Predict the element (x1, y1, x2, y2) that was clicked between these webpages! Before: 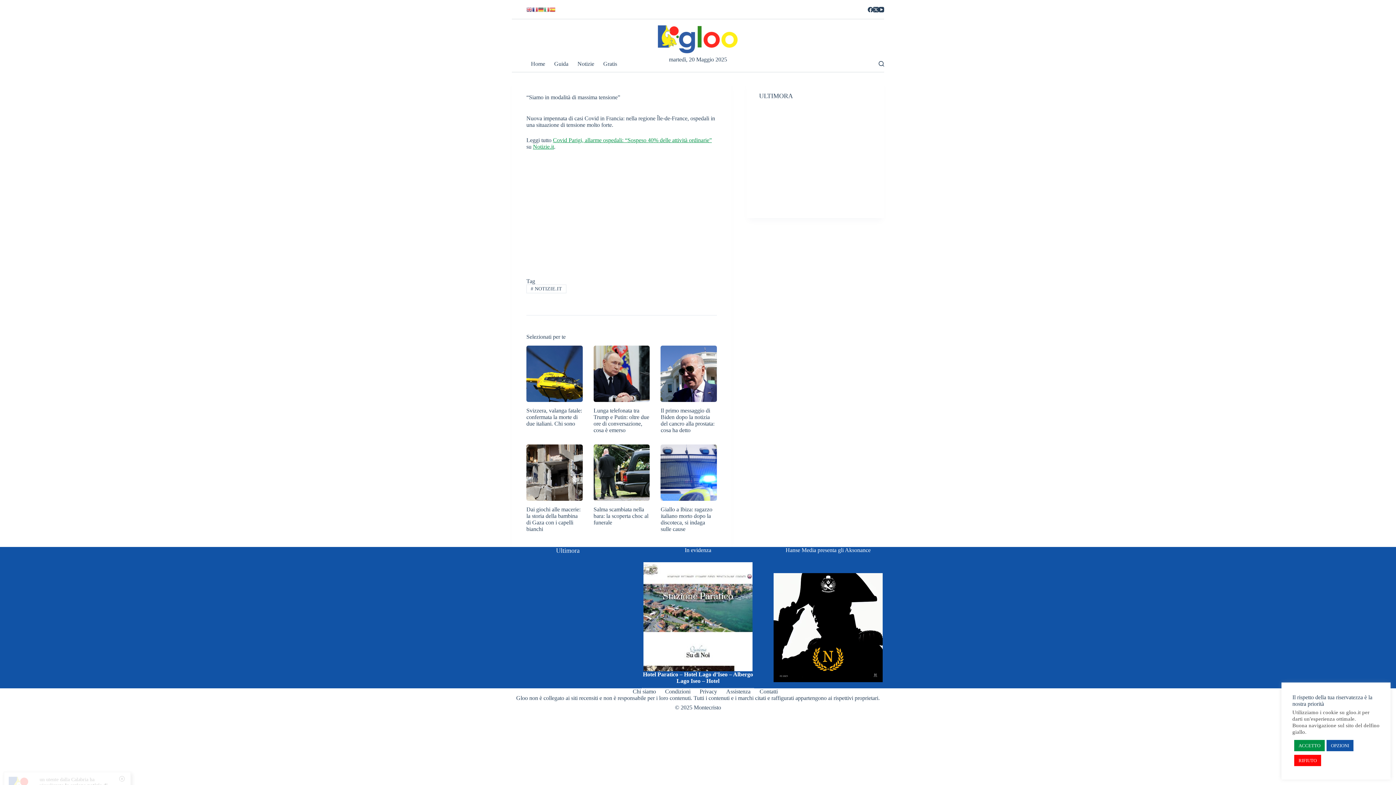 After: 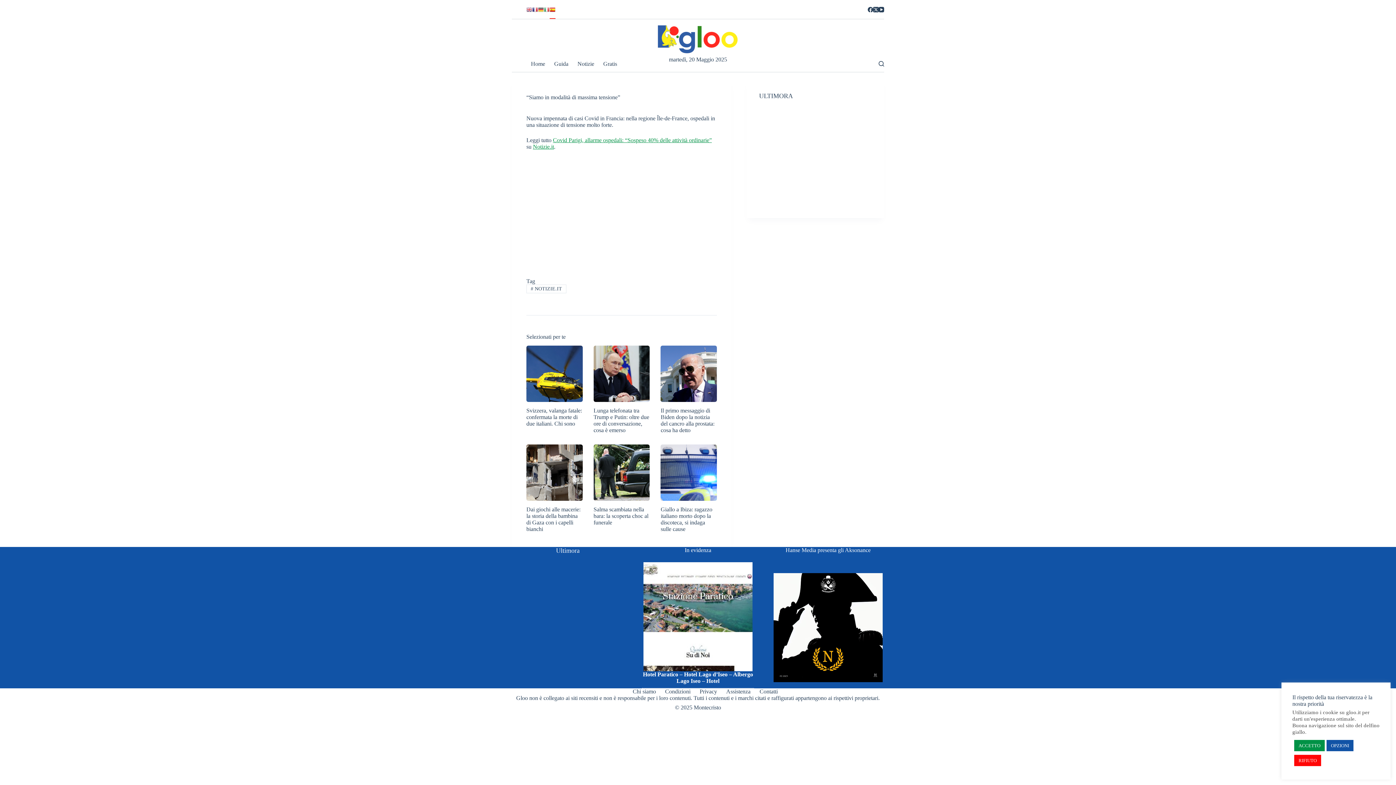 Action: bbox: (549, 6, 555, 12)